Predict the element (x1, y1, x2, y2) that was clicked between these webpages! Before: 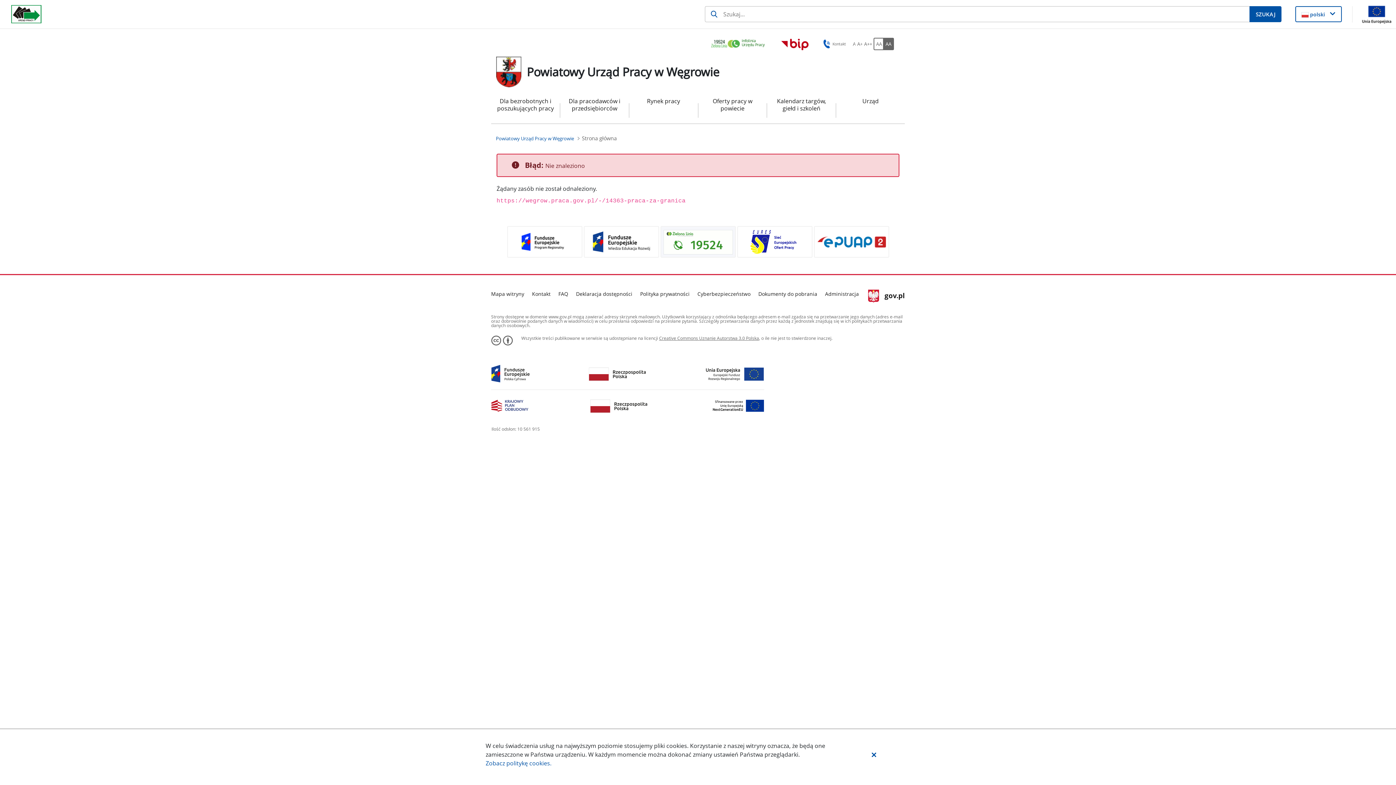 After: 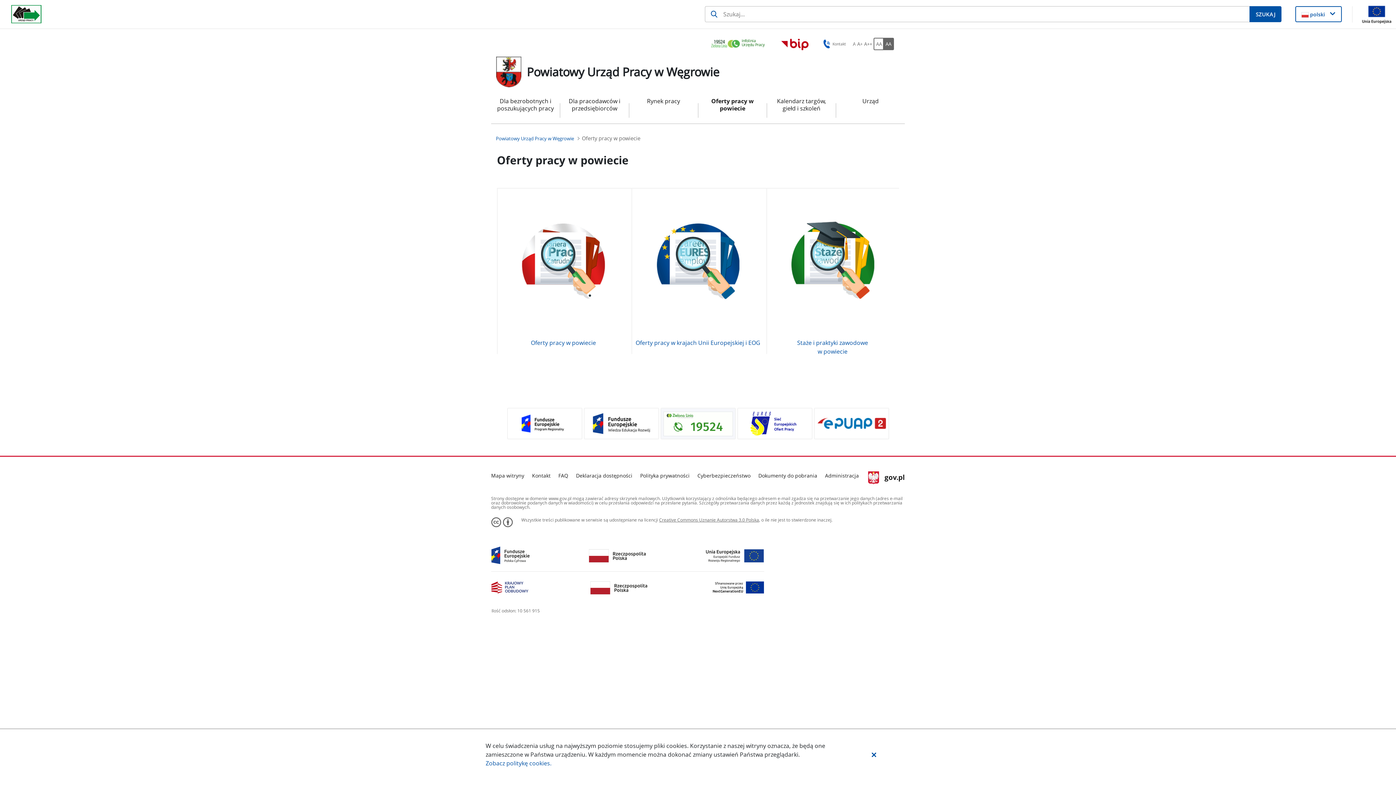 Action: label: Oferty pracy w powiecie bbox: (704, 97, 761, 123)